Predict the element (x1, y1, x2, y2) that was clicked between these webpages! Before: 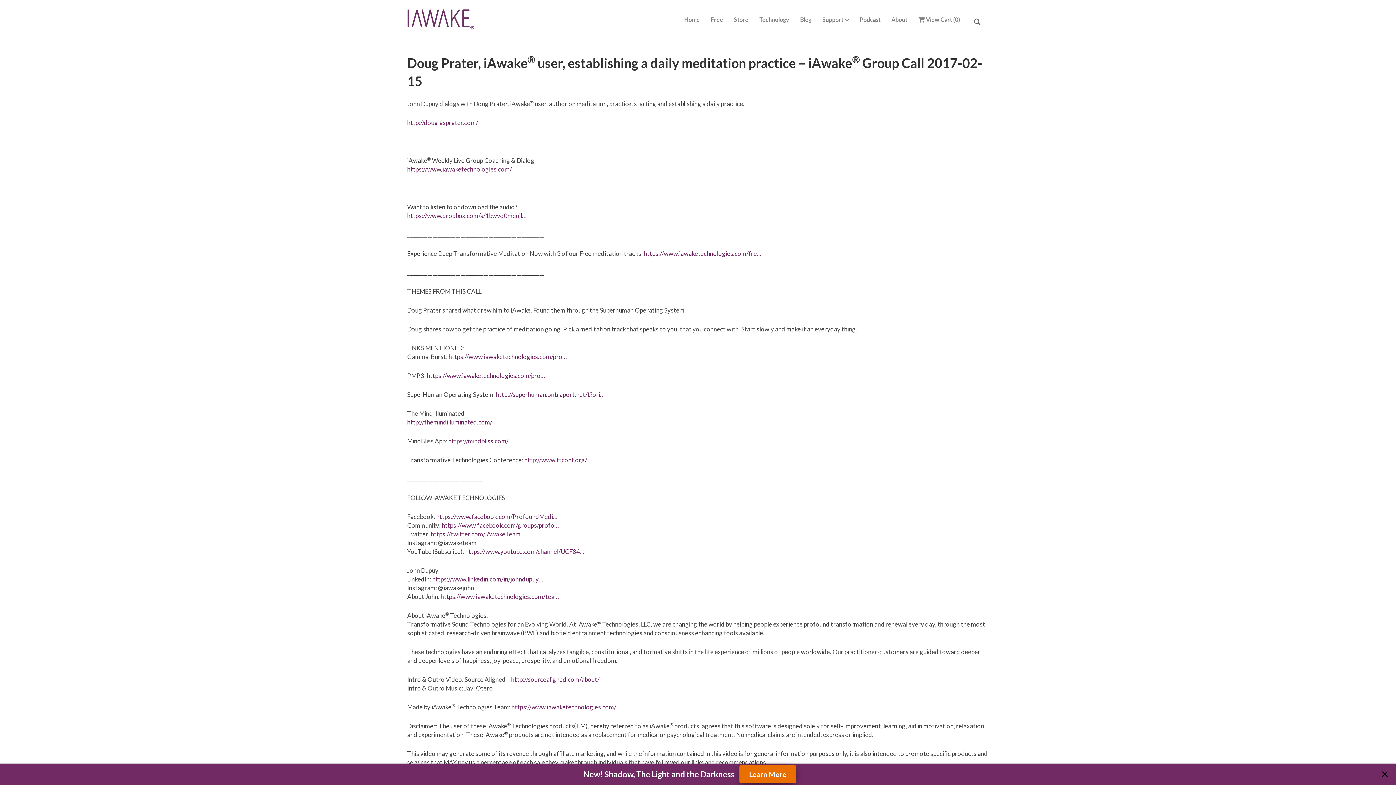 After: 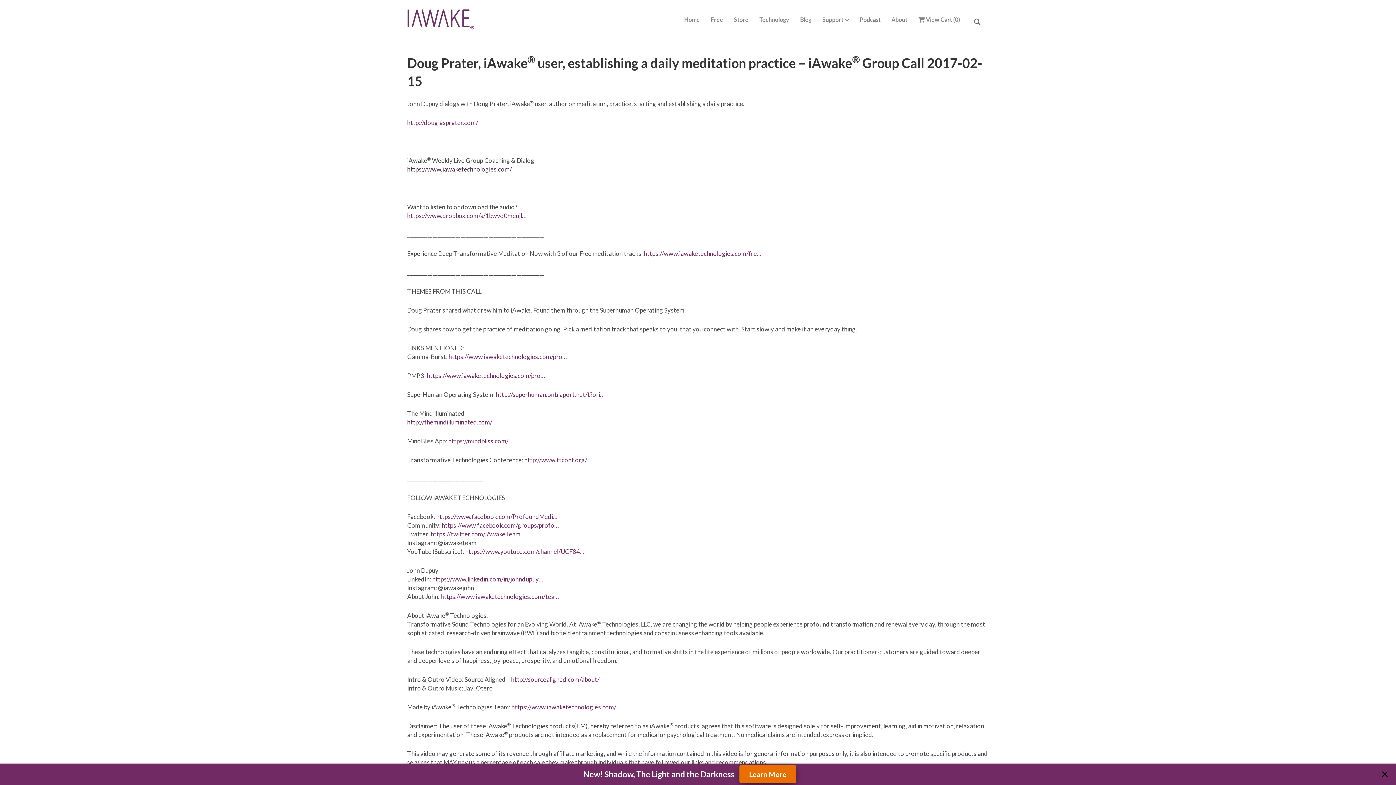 Action: bbox: (407, 165, 512, 173) label: https://www.iawaketechnologies.com/